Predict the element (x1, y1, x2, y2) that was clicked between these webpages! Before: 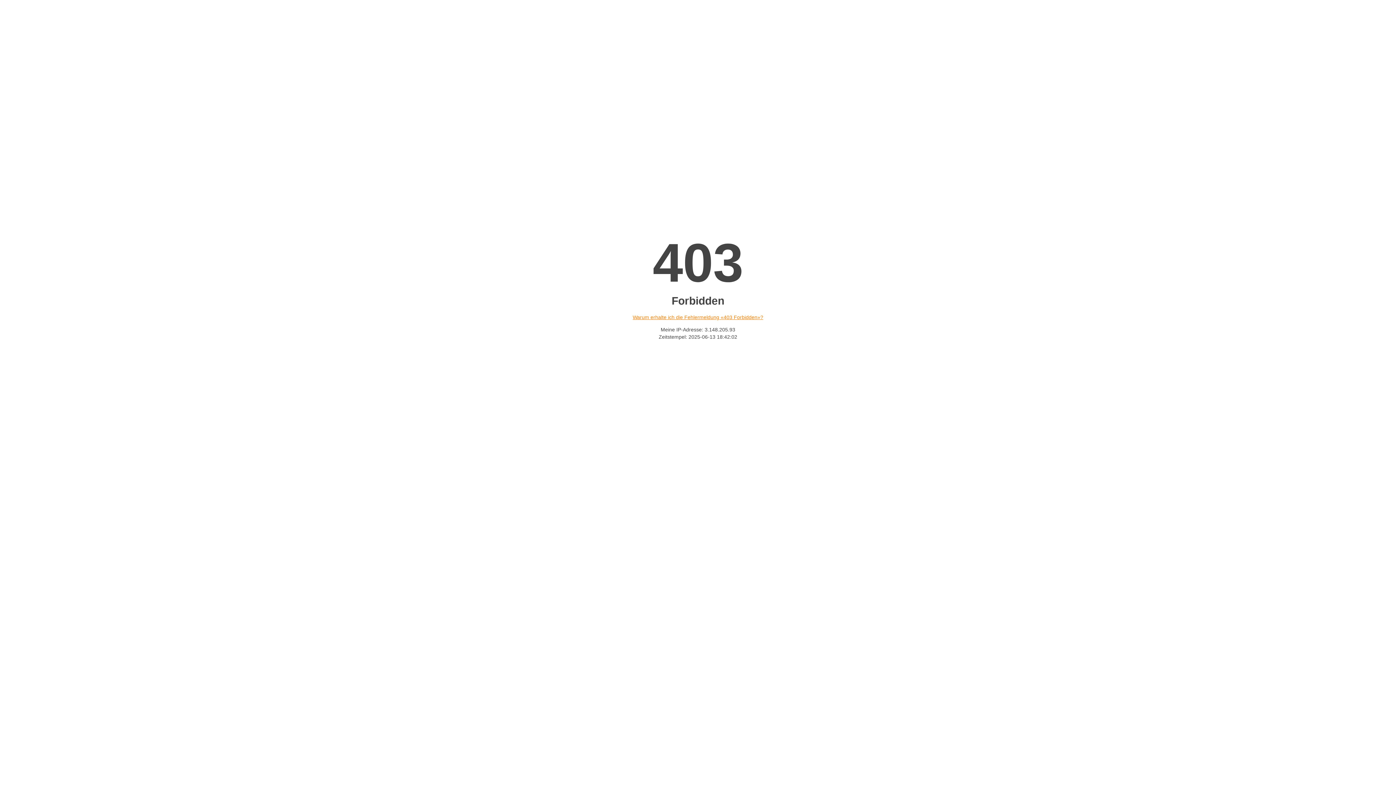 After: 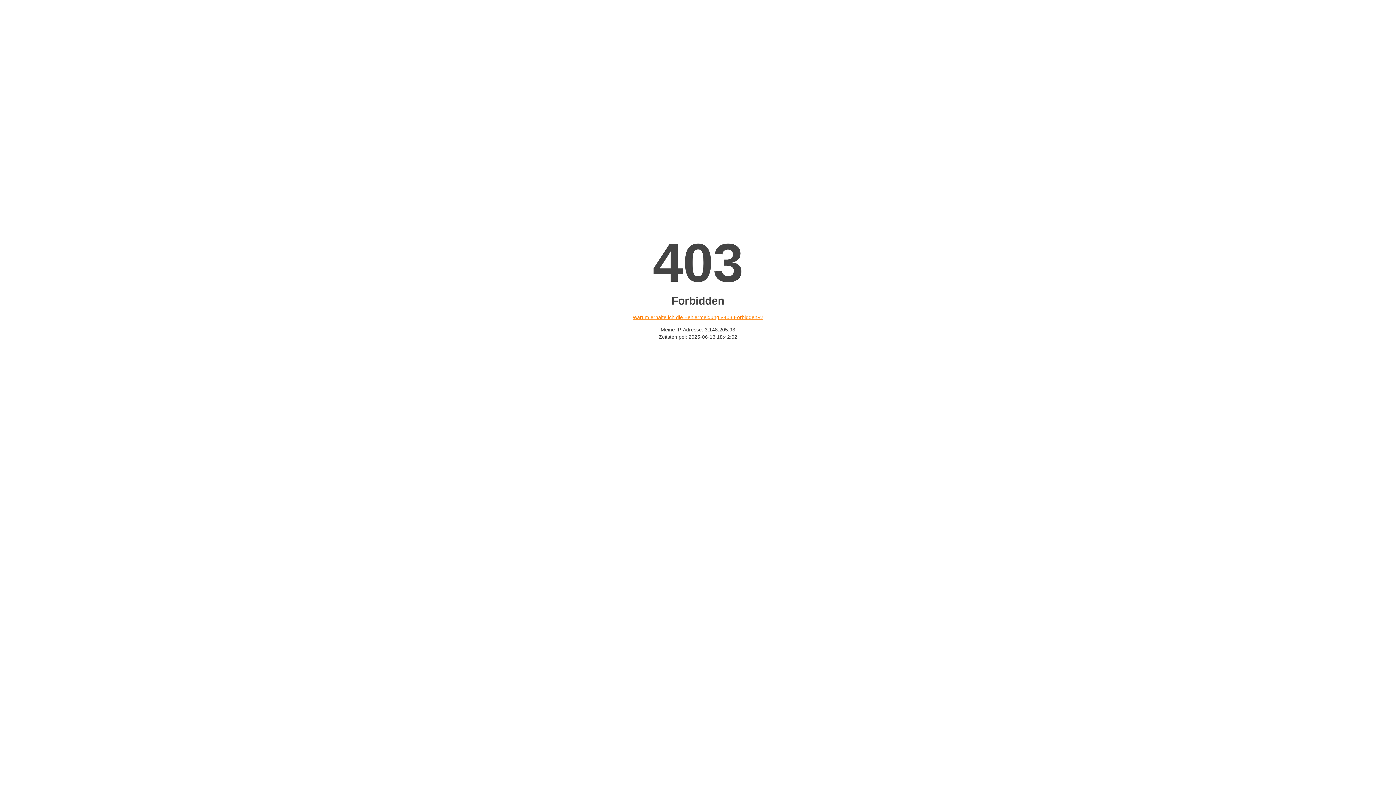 Action: label: Warum erhalte ich die Fehlermeldung «403 Forbidden»? bbox: (632, 314, 763, 320)